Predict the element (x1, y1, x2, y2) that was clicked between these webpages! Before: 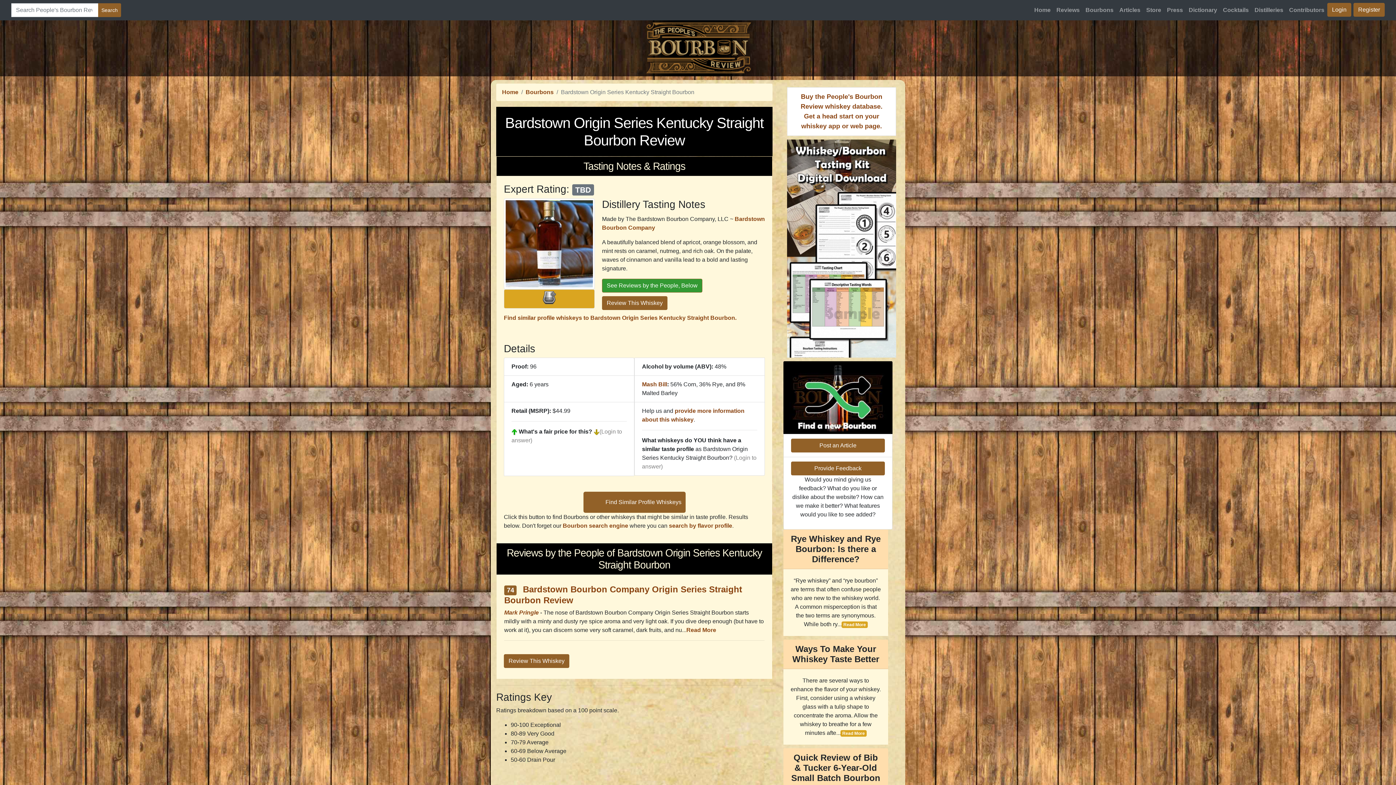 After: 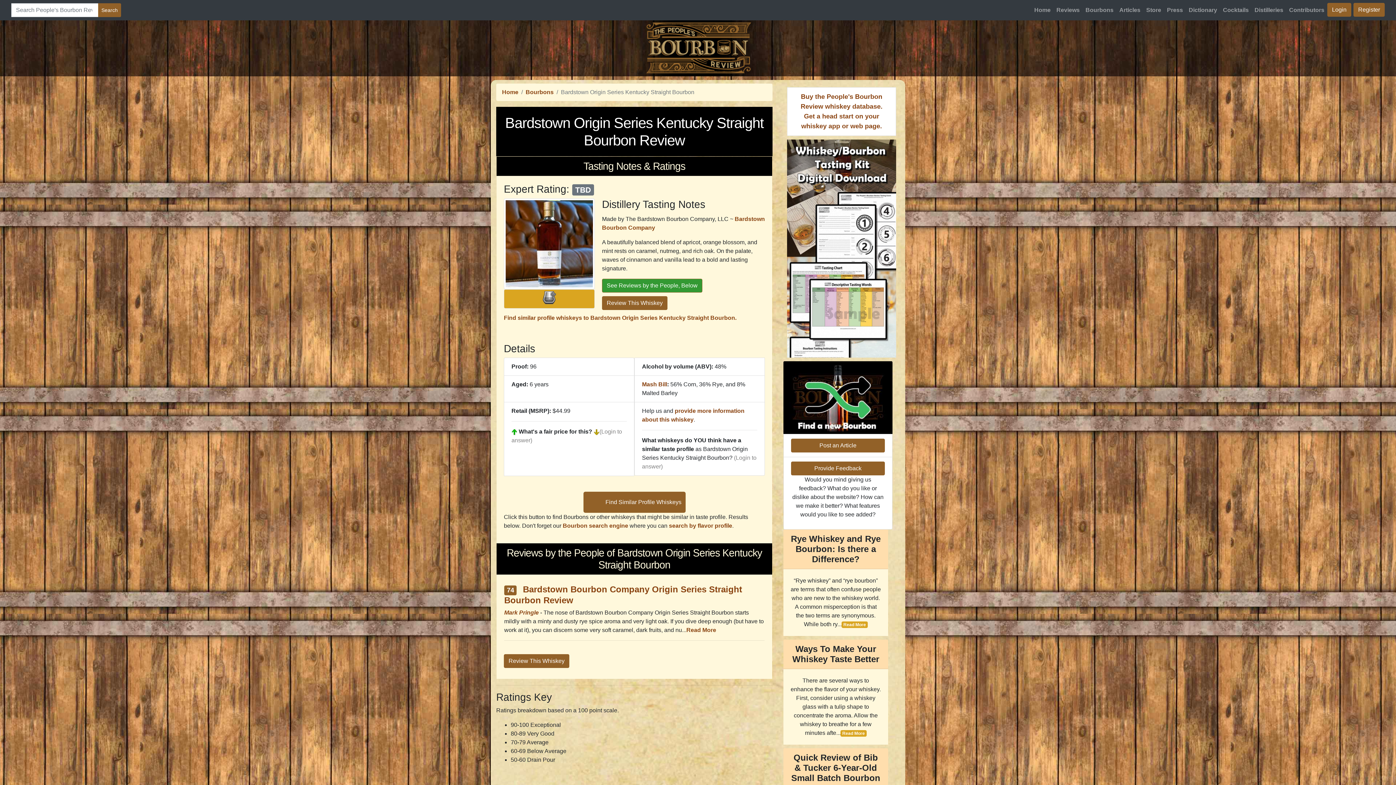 Action: bbox: (511, 428, 599, 435) label:  What's a fair price for this? 